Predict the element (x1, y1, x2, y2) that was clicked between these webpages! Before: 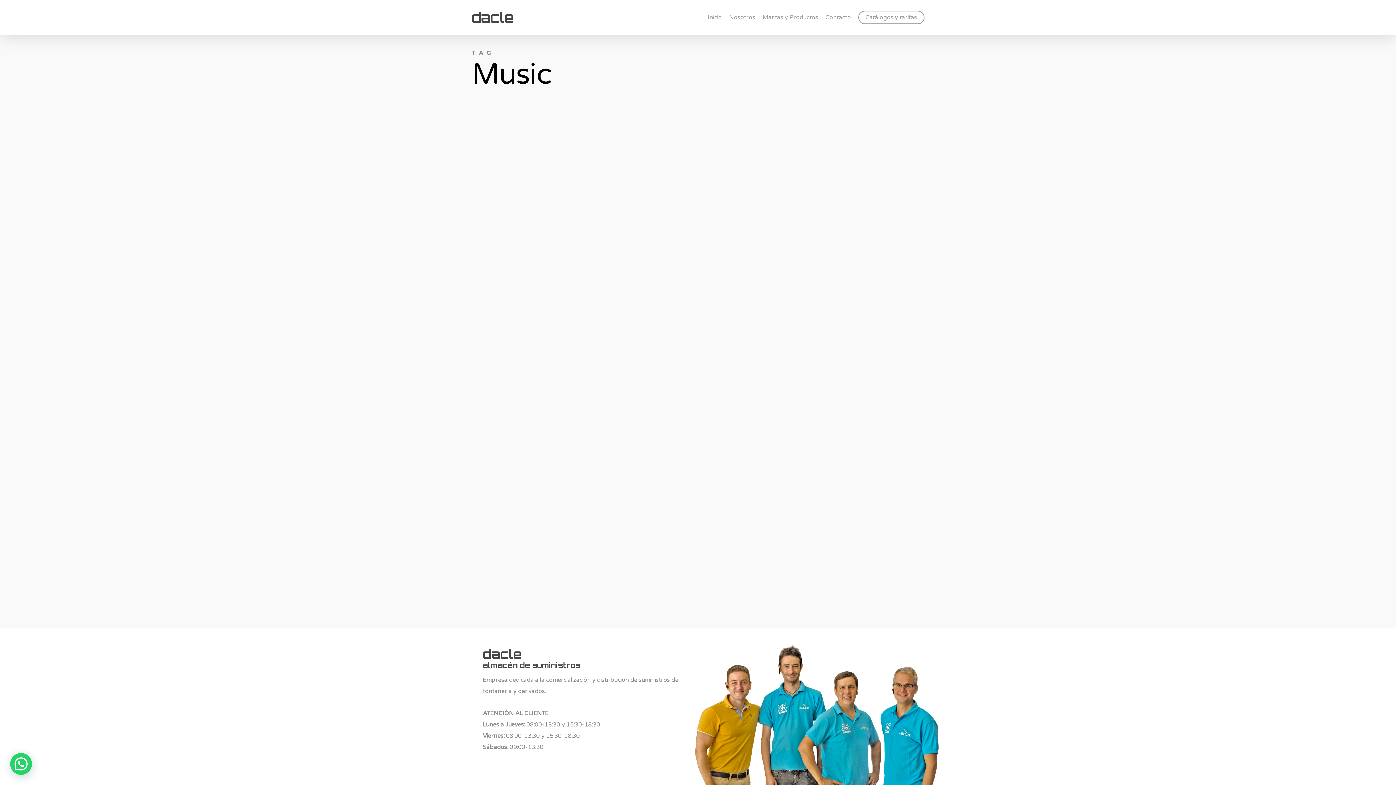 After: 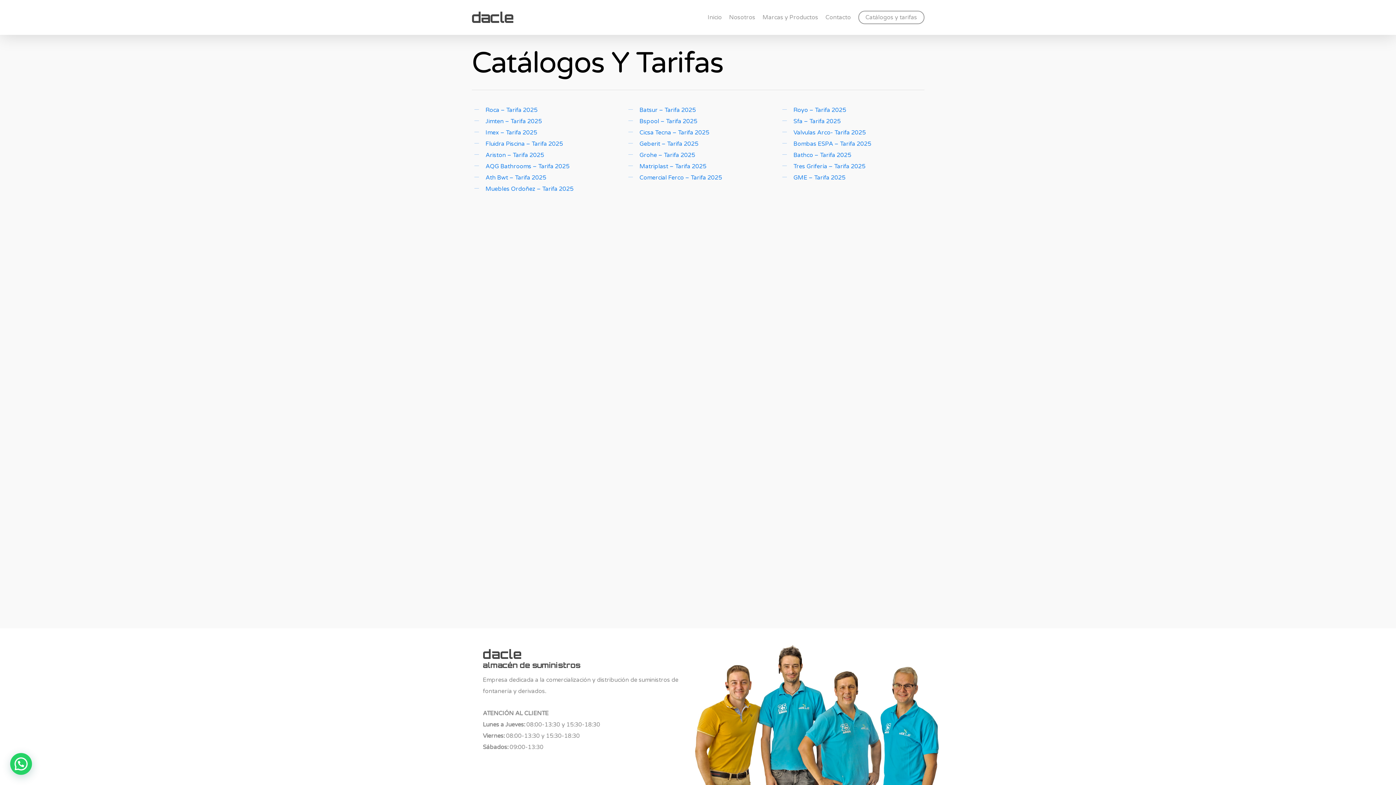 Action: label: Catálogos y tarifas bbox: (858, 14, 924, 20)